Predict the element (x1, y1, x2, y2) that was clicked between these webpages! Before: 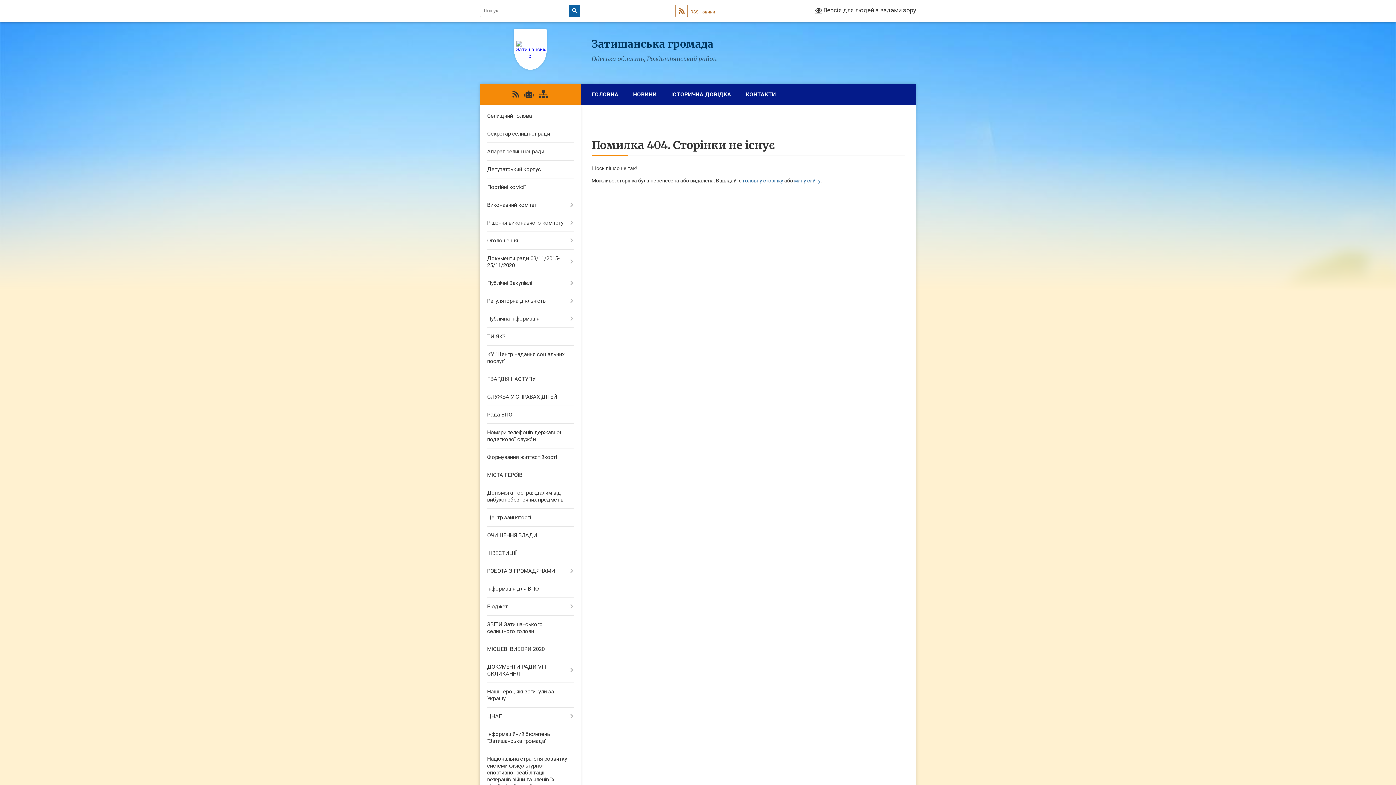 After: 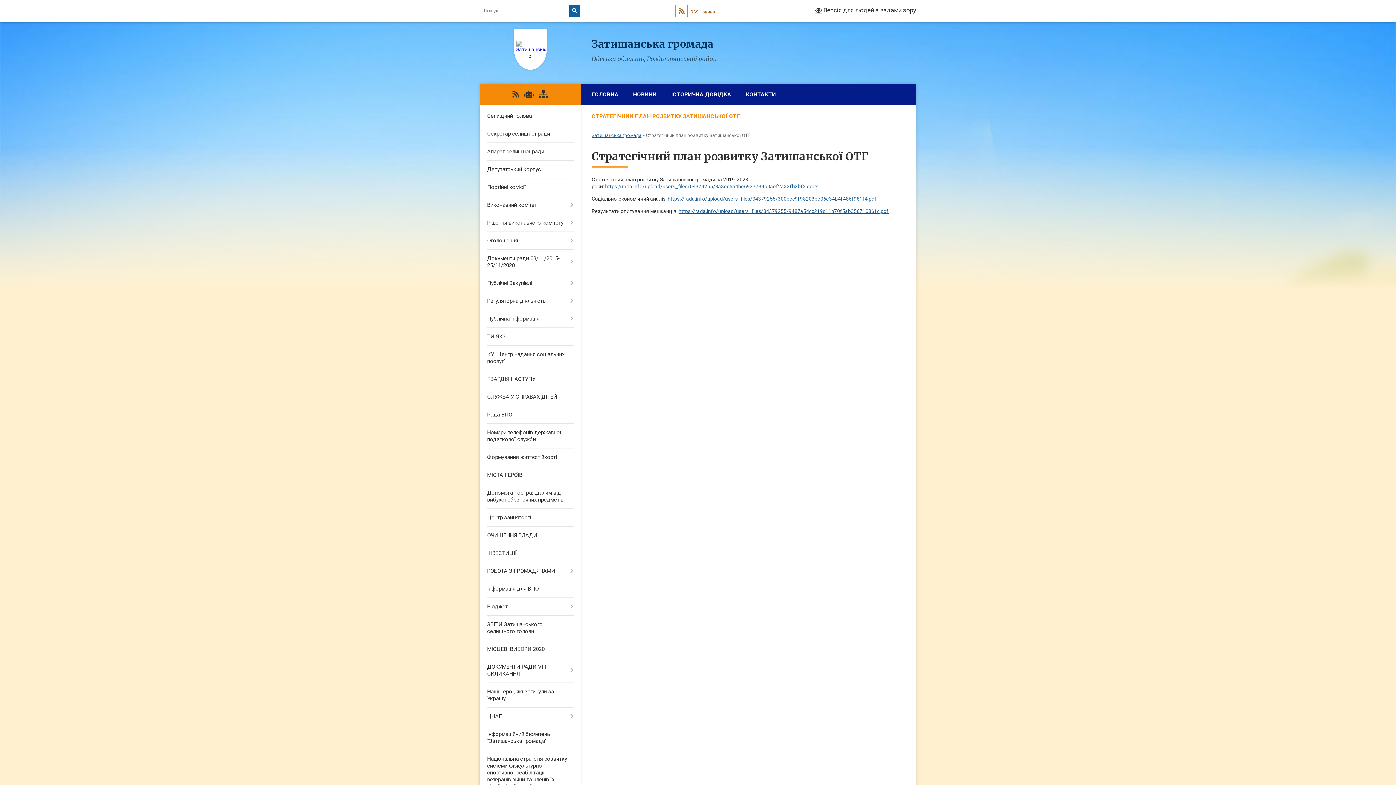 Action: bbox: (584, 105, 747, 127) label: СТРАТЕГІЧНИЙ ПЛАН РОЗВИТКУ ЗАТИШАНСЬКОЇ ОТГ